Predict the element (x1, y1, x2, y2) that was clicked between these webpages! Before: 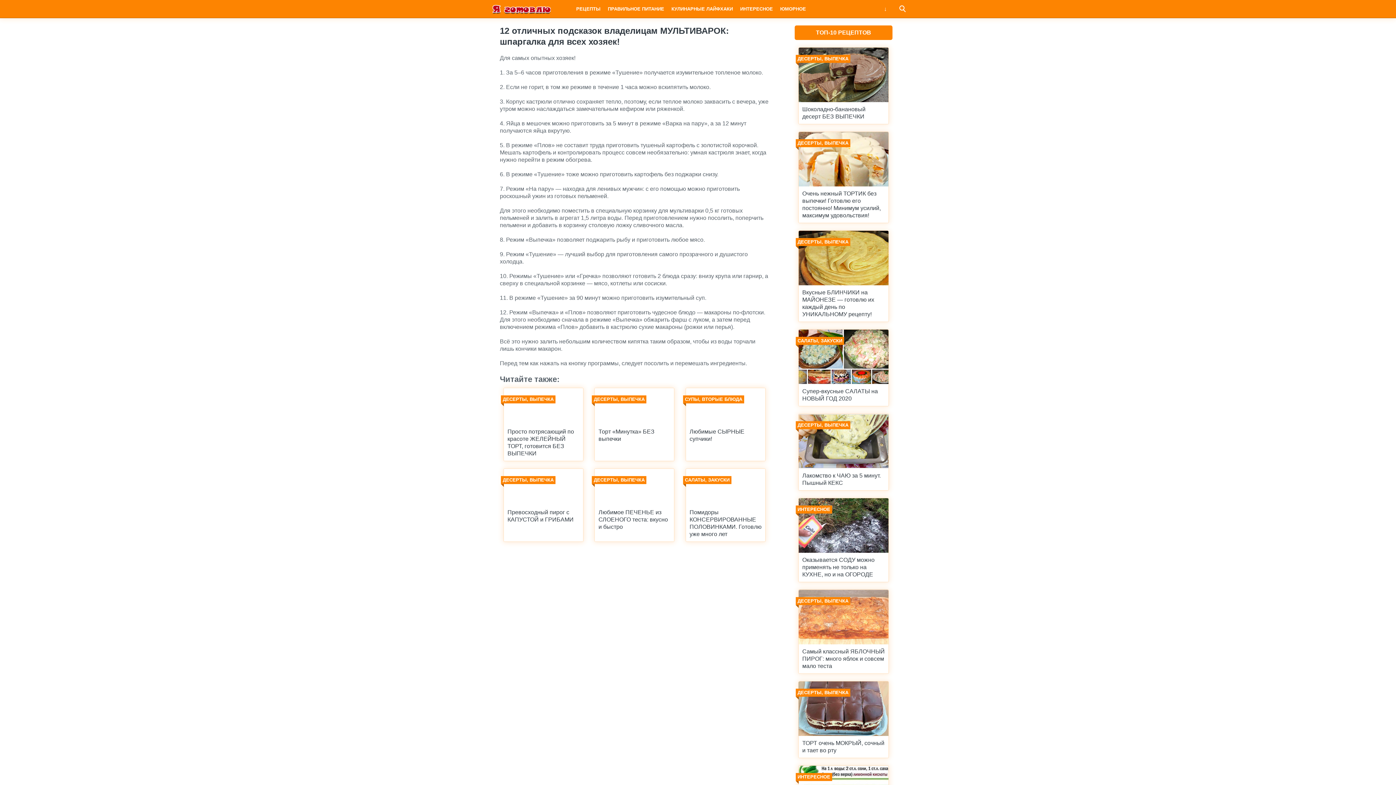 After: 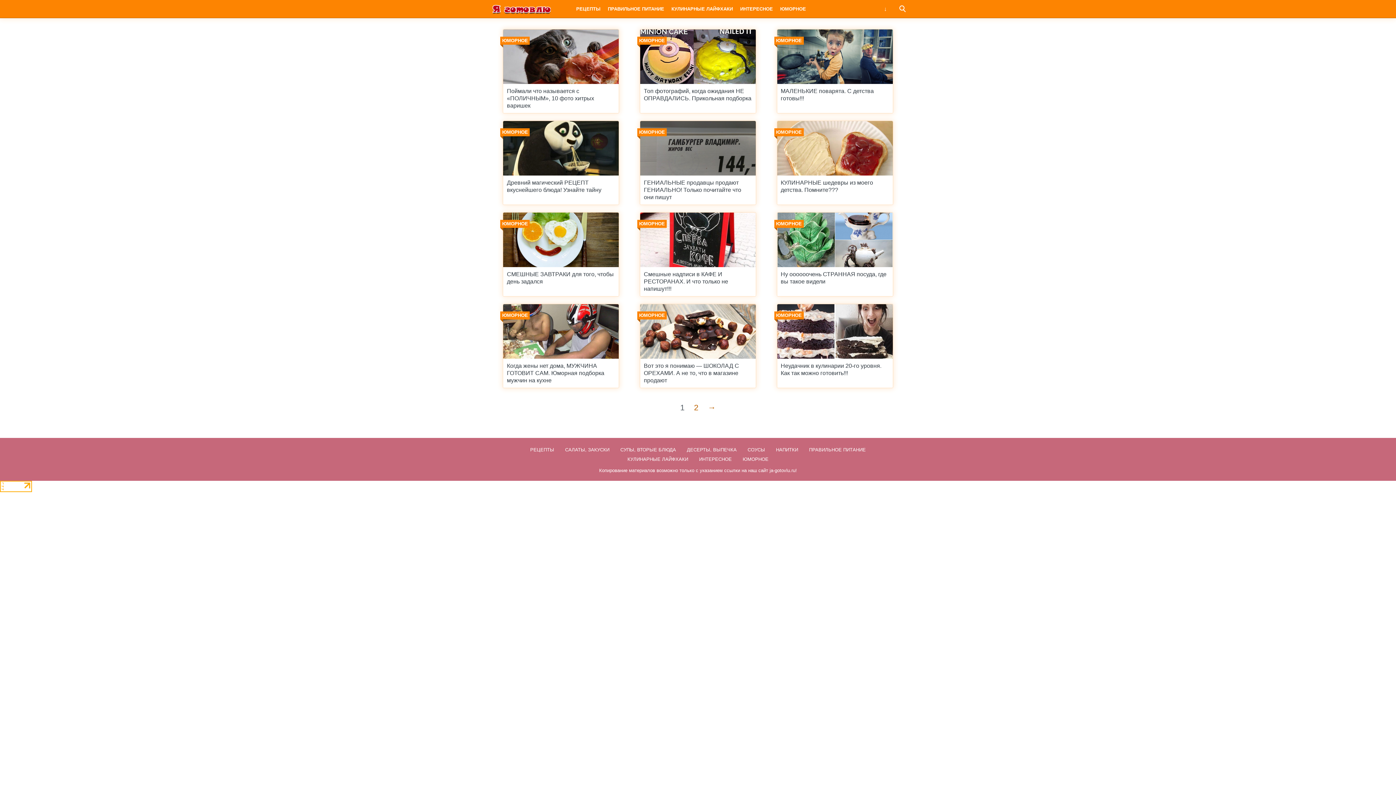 Action: label: ЮМОРНОЕ bbox: (776, 0, 809, 17)